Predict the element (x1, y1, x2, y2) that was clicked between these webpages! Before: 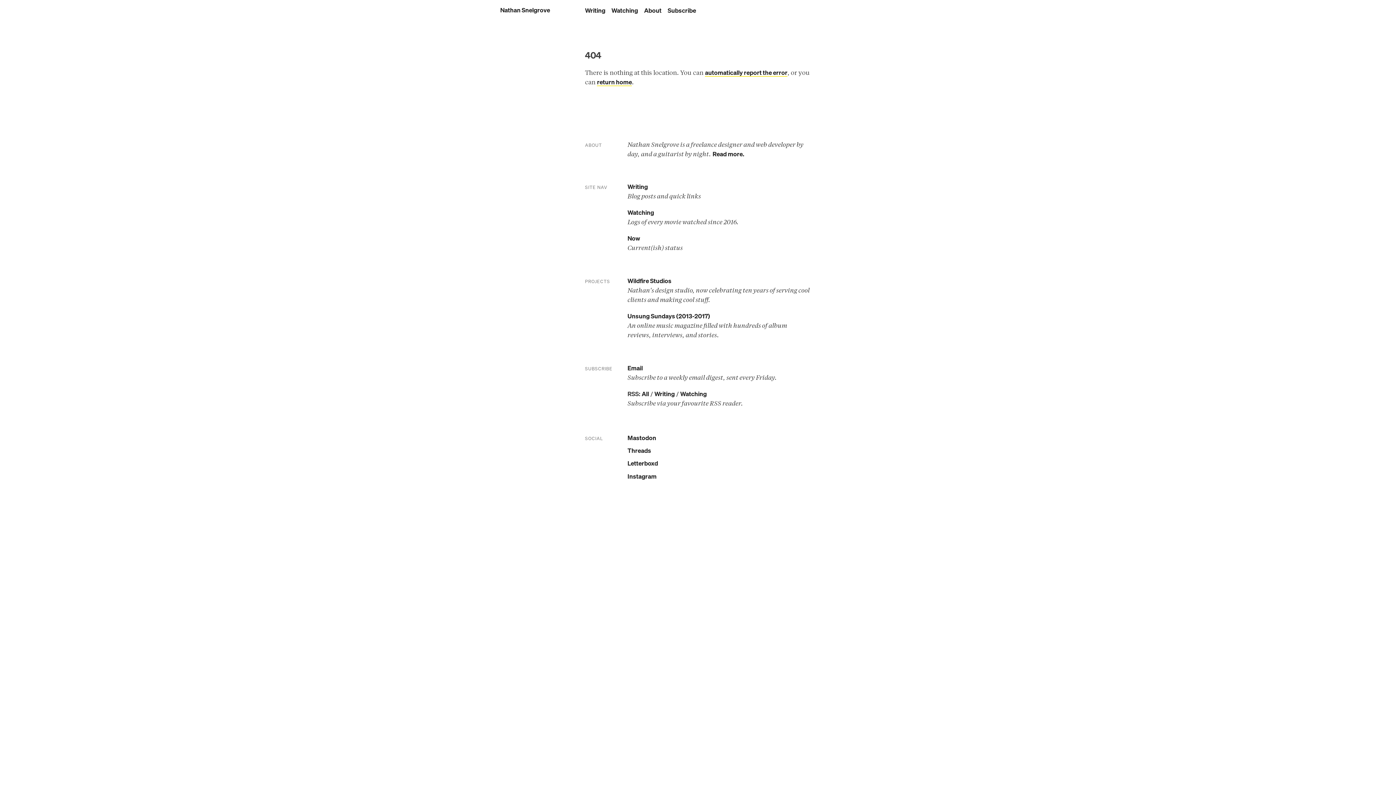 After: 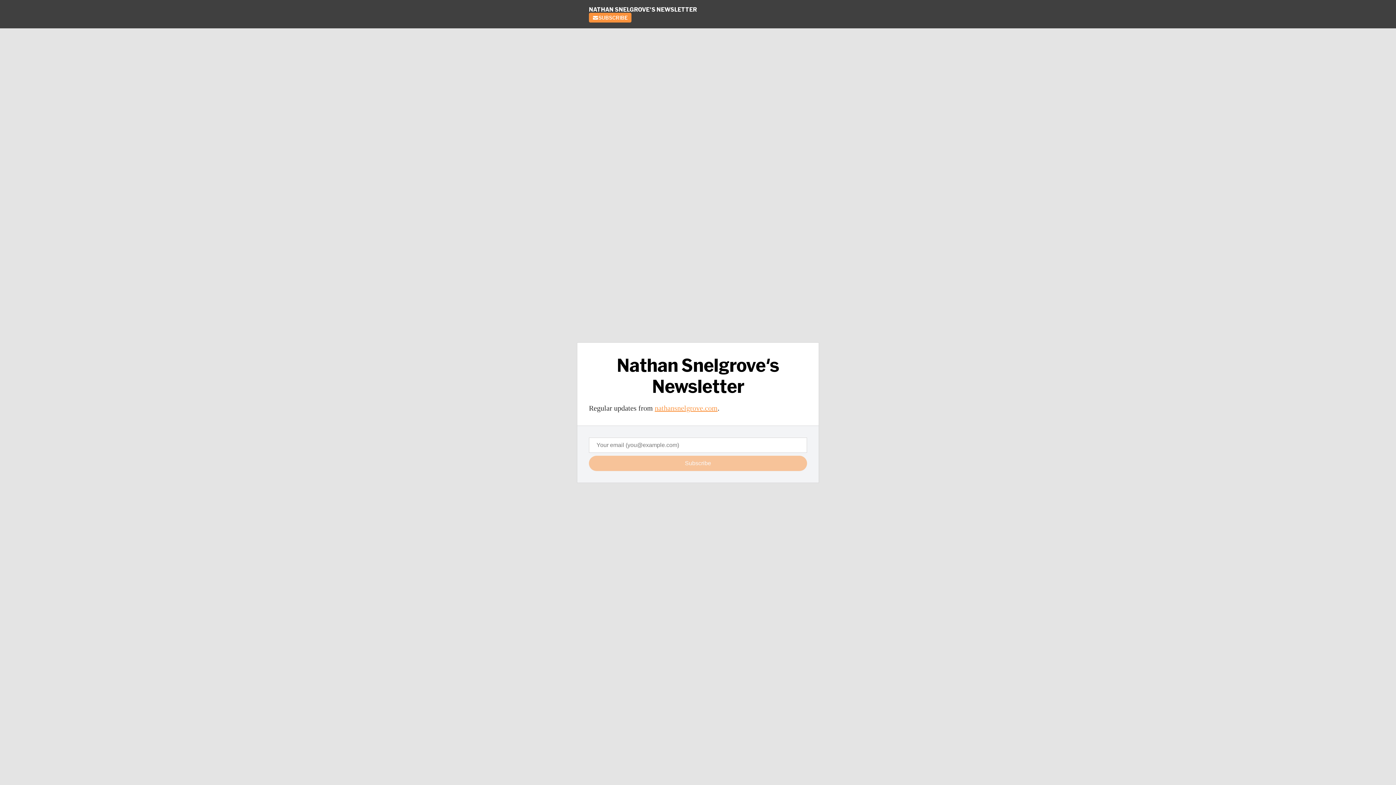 Action: bbox: (667, 6, 696, 14) label: Subscribe